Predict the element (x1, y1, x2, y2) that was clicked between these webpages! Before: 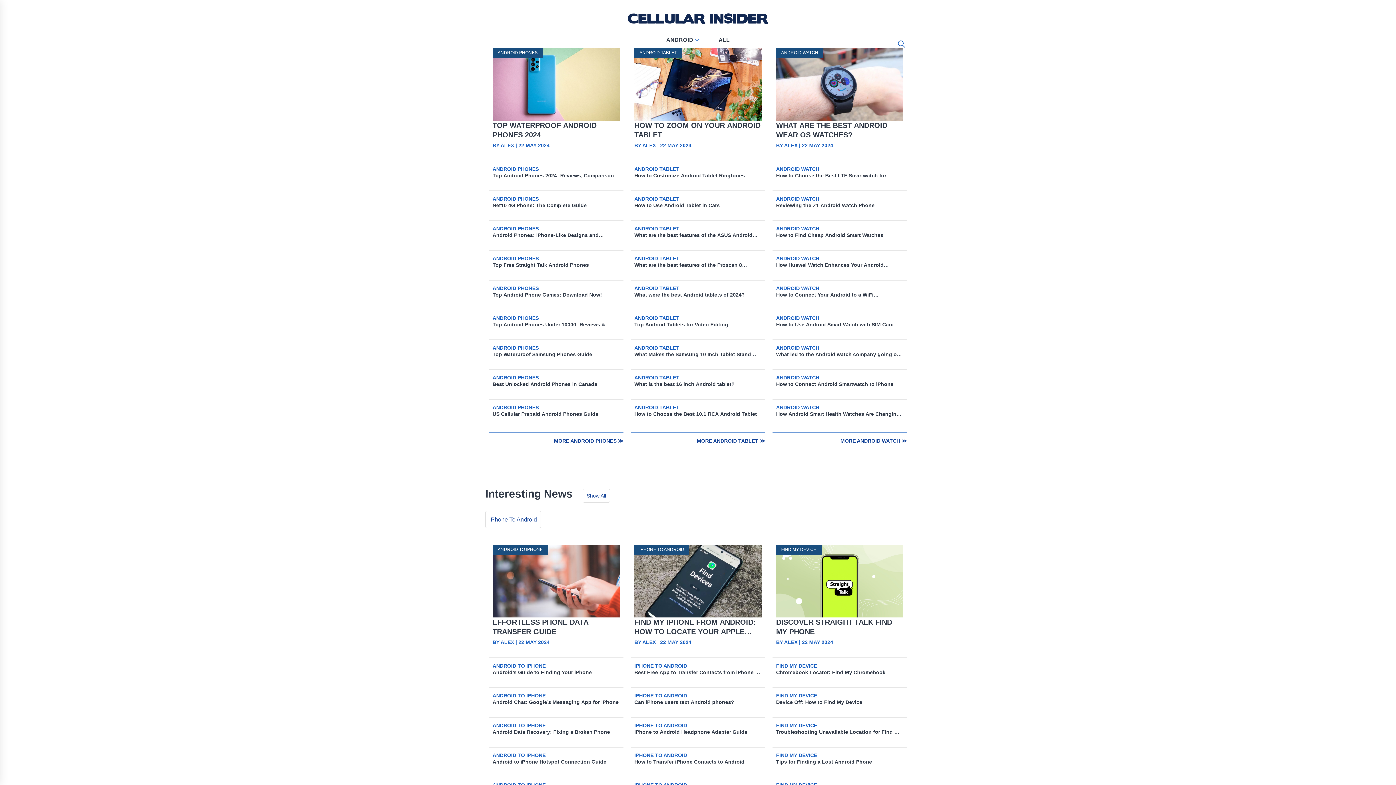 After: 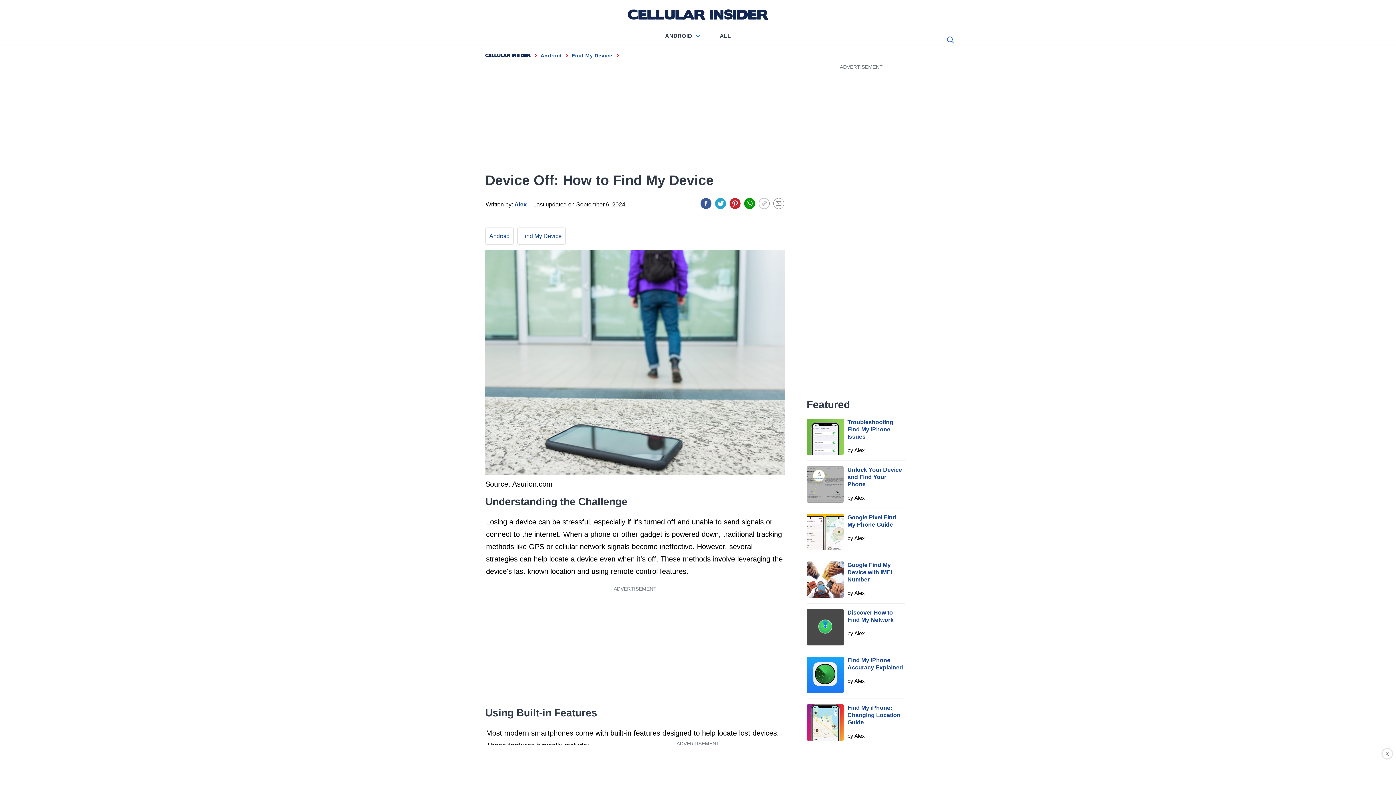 Action: bbox: (776, 688, 903, 717) label: Device Off: How to Find My Device